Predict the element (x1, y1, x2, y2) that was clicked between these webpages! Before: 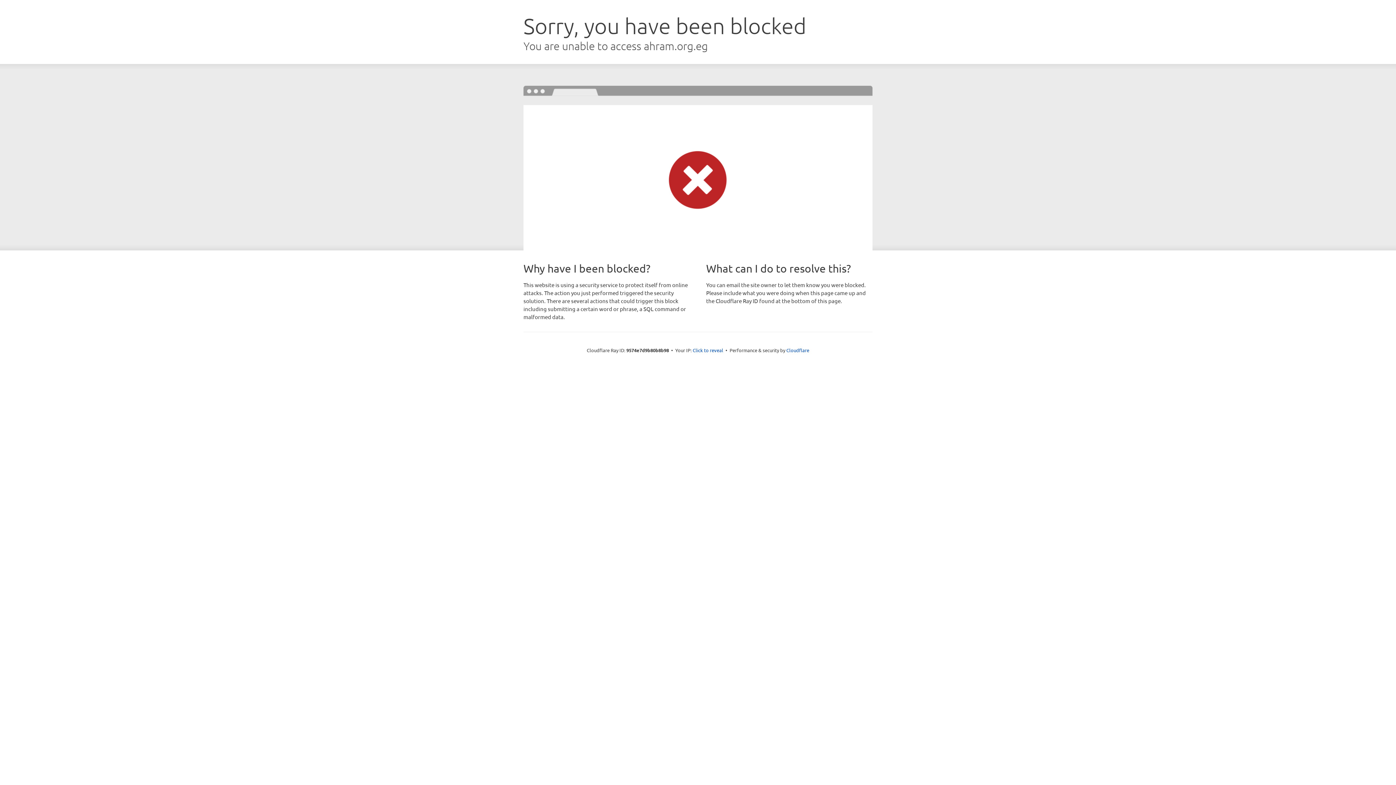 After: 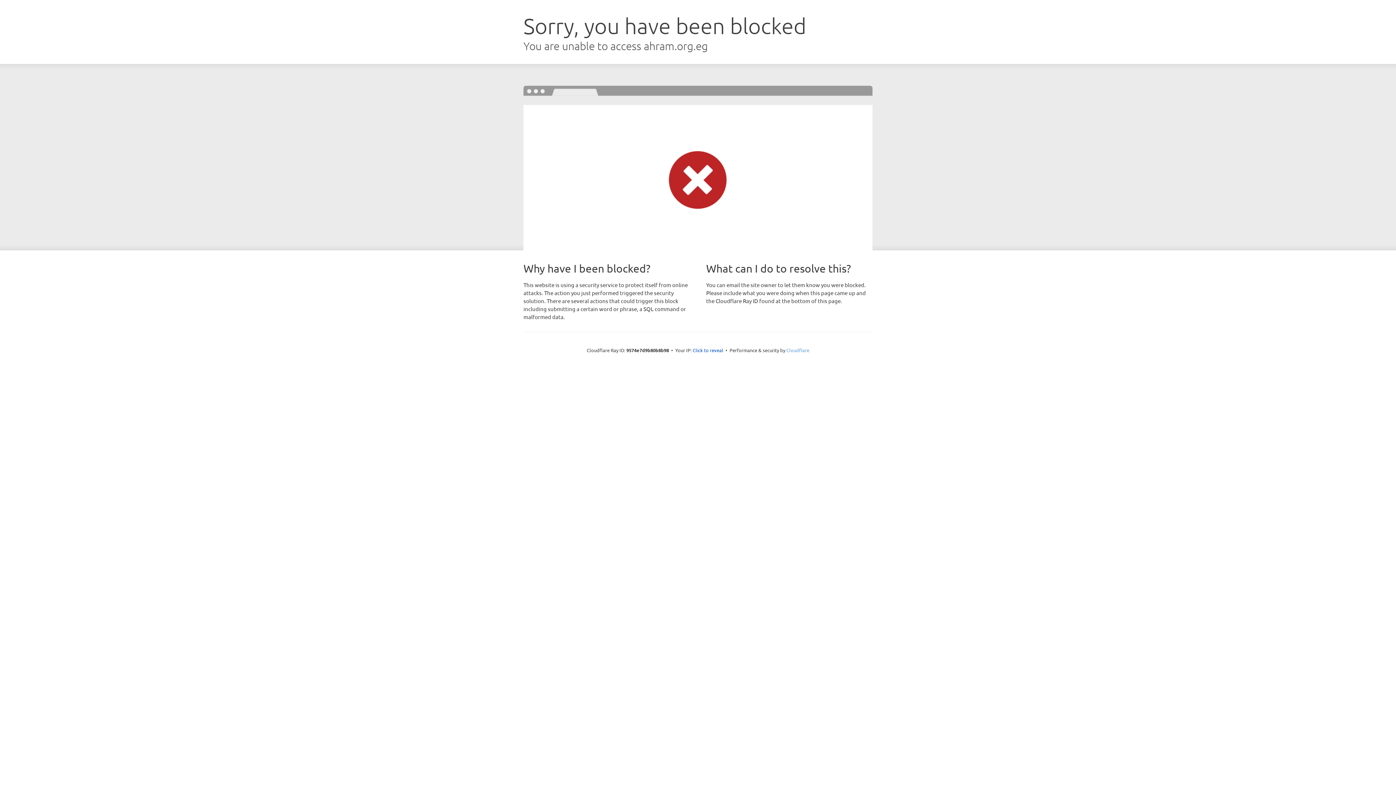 Action: label: Cloudflare bbox: (786, 347, 809, 353)